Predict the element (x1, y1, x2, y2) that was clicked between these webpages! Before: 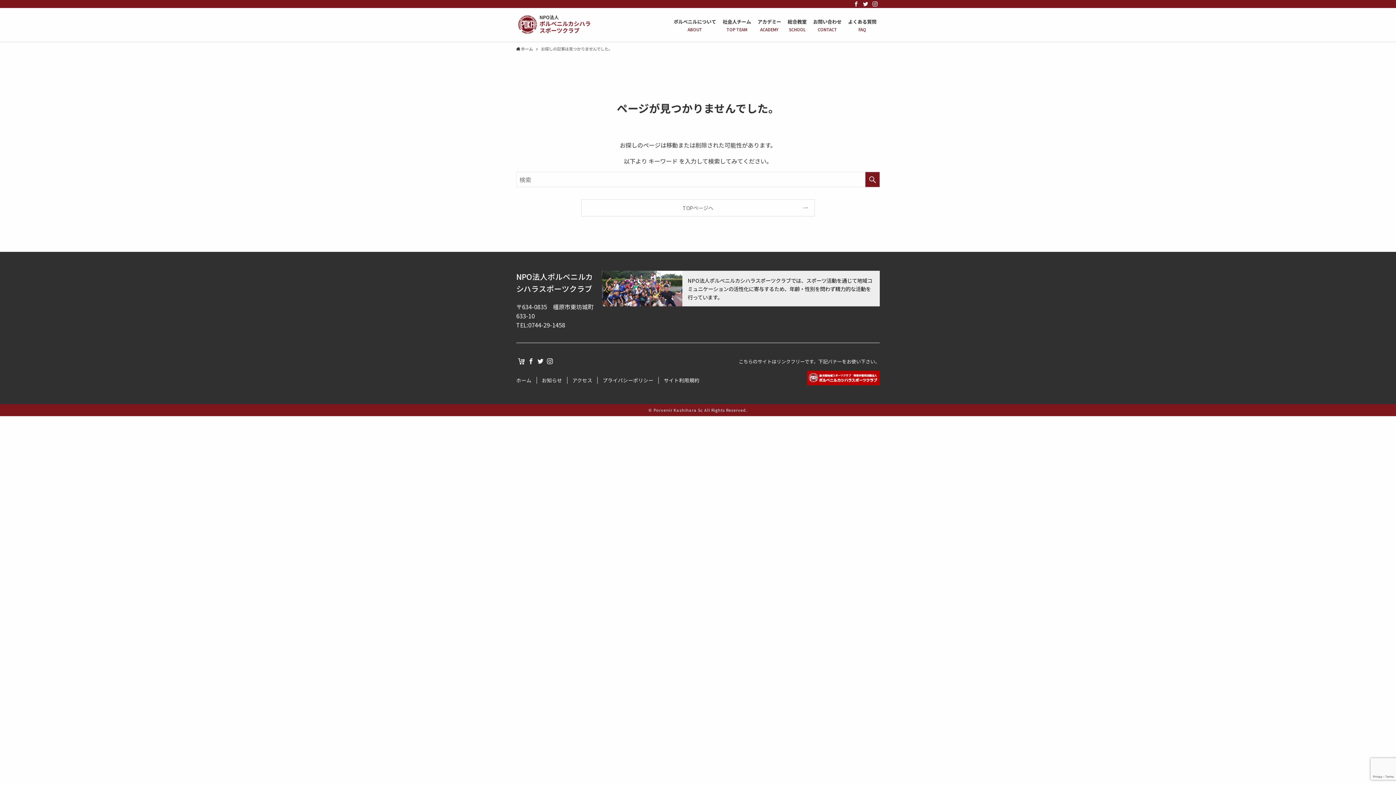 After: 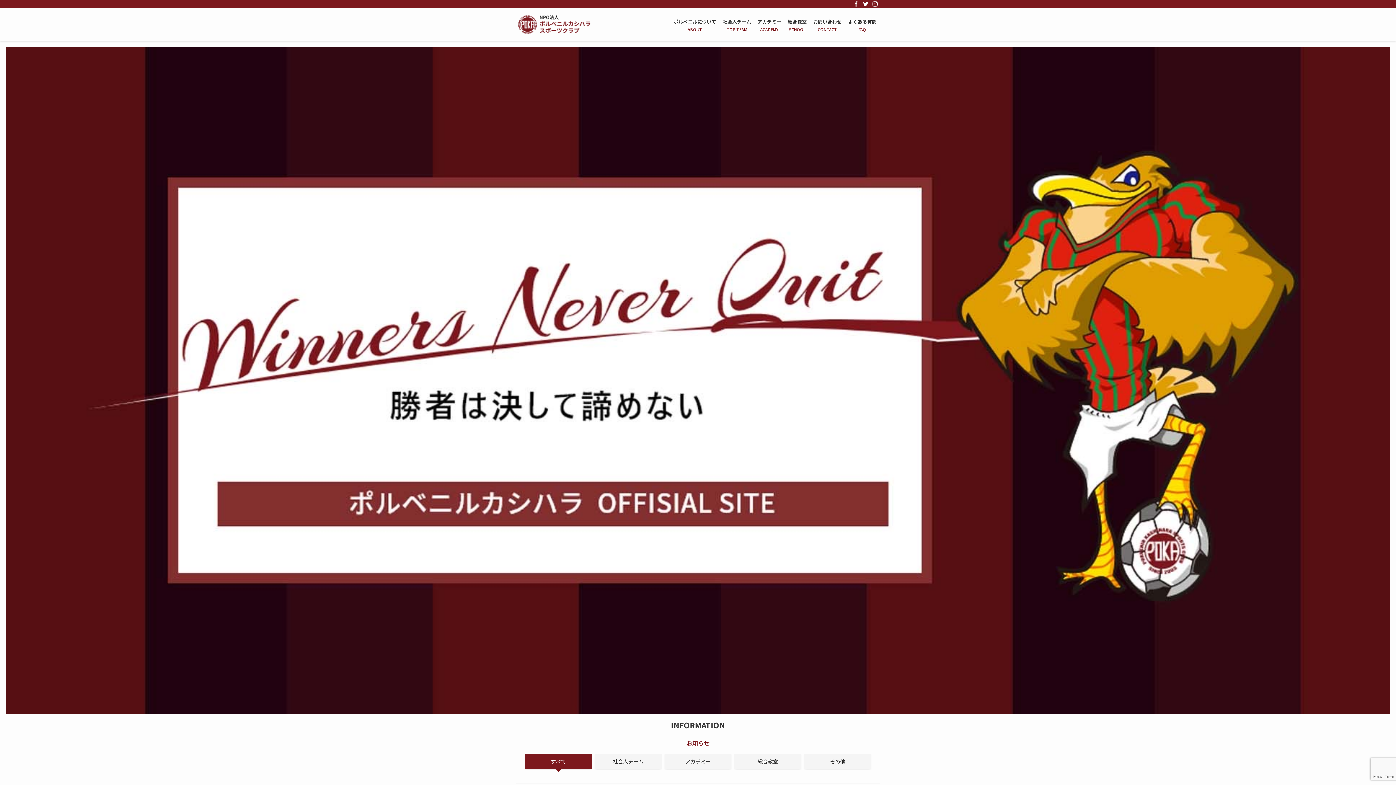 Action: label: TOPページへ bbox: (581, 199, 814, 216)